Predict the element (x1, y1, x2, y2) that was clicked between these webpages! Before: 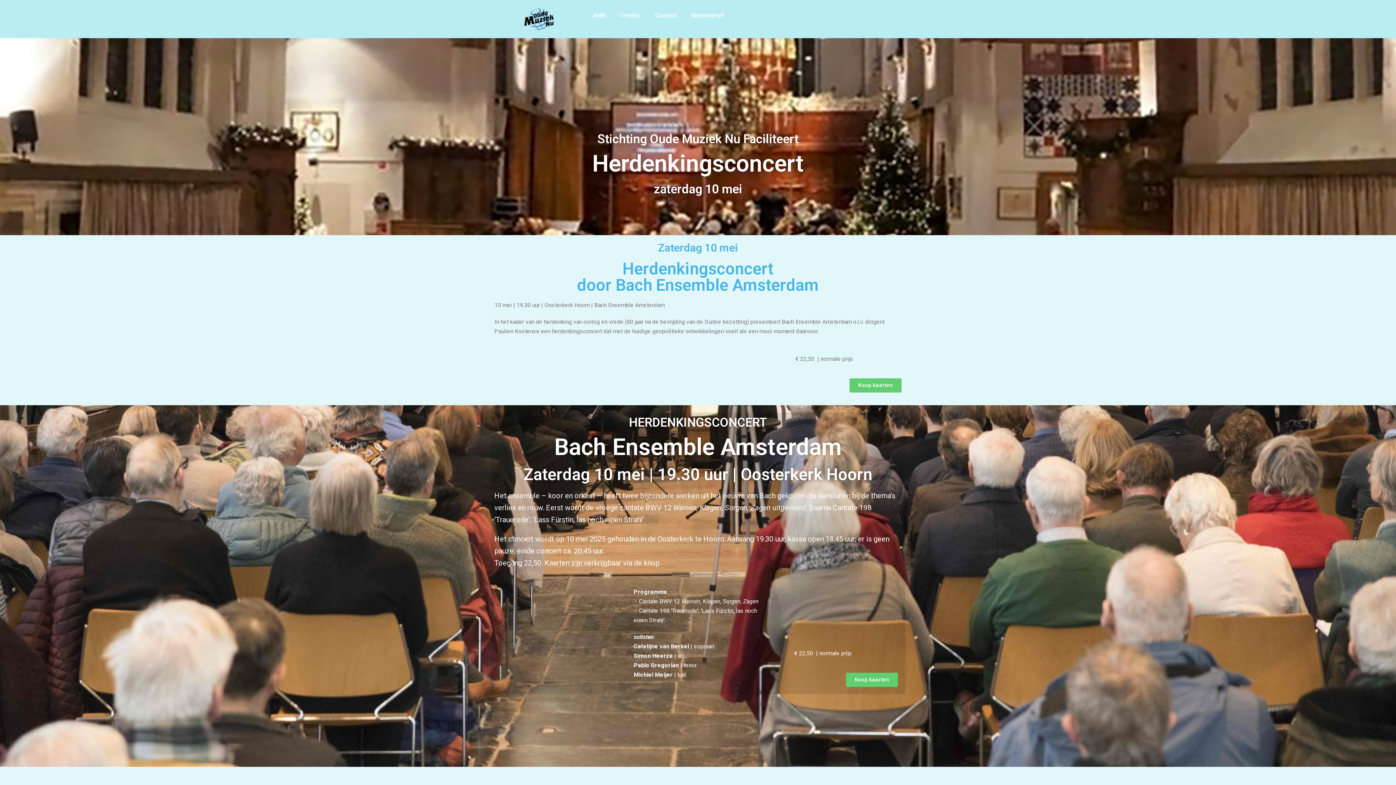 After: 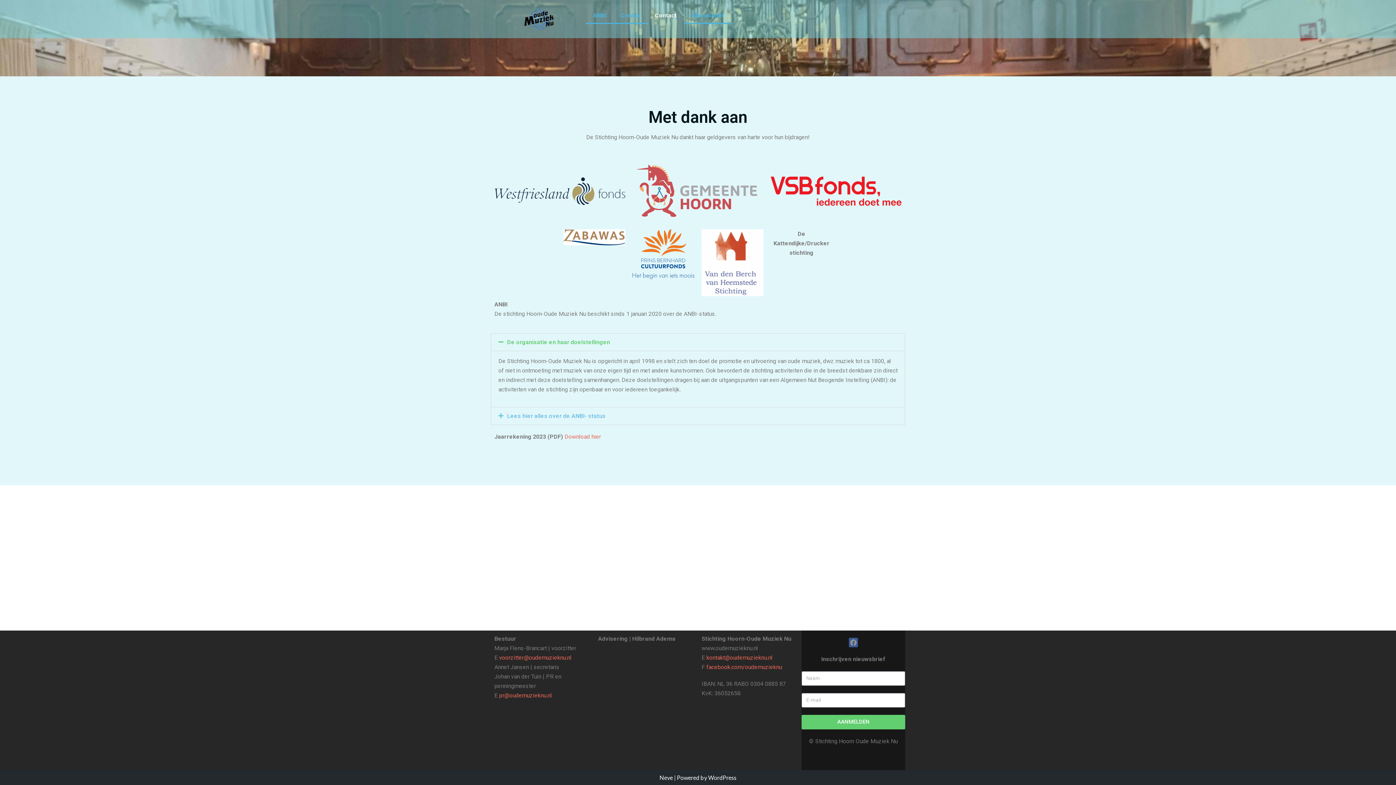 Action: bbox: (684, 7, 731, 24) label: Nieuwsbrief